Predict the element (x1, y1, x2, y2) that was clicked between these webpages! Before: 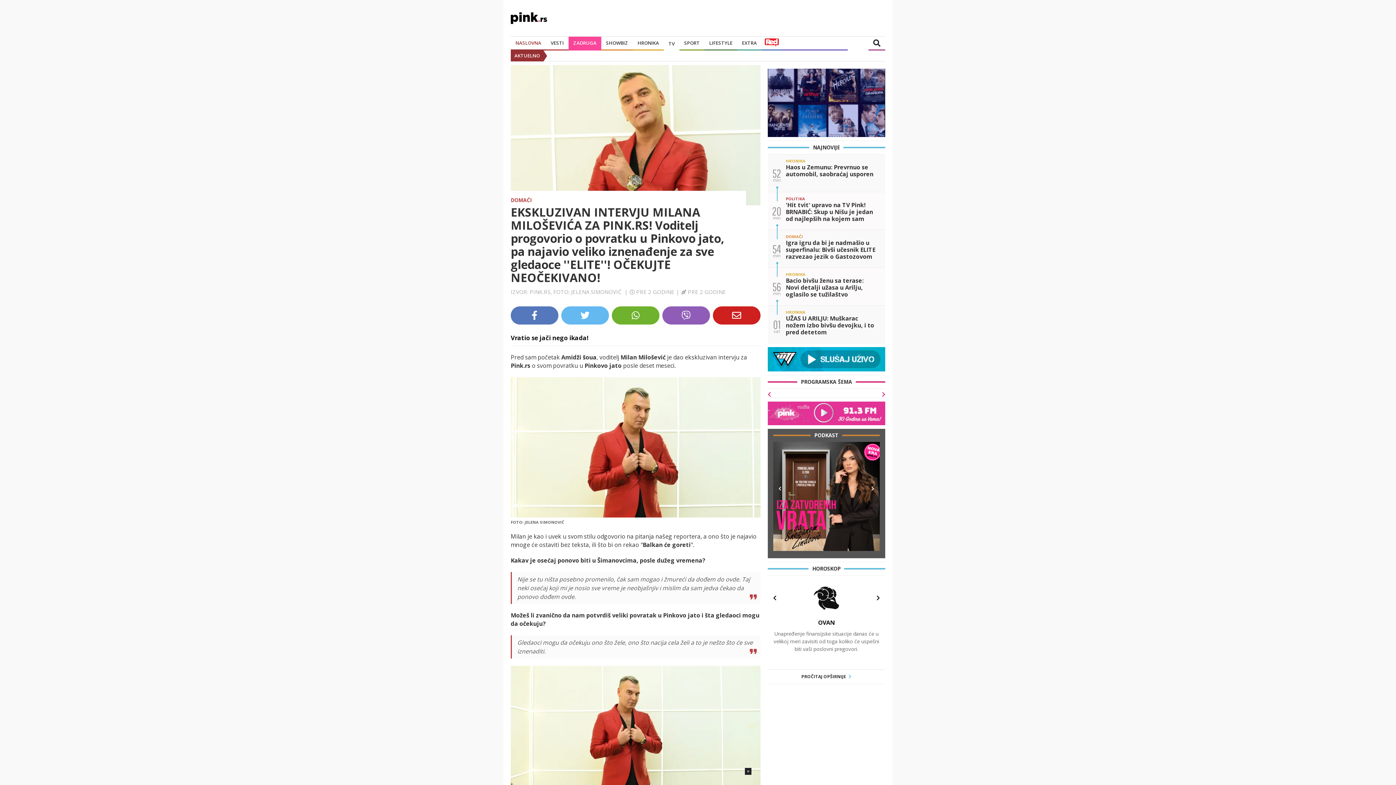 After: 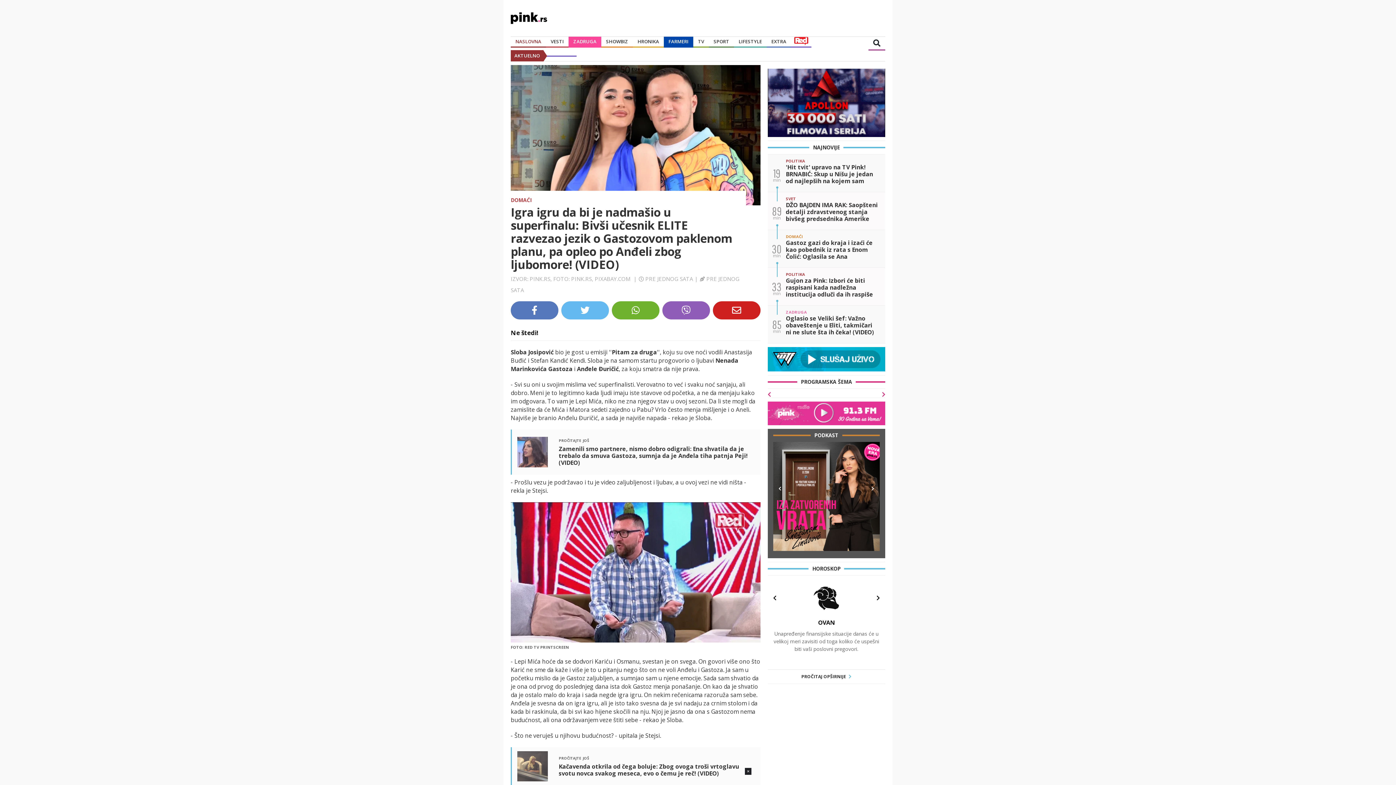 Action: label: 54

min

DOMAĆI

Igra igru da bi je nadmašio u superfinalu: Bivši učesnik ELITE razvezao jezik o Gastozovom paklenom planu, pa opleo po Anđeli zbog ljubomore! (VIDEO) bbox: (767, 230, 885, 268)